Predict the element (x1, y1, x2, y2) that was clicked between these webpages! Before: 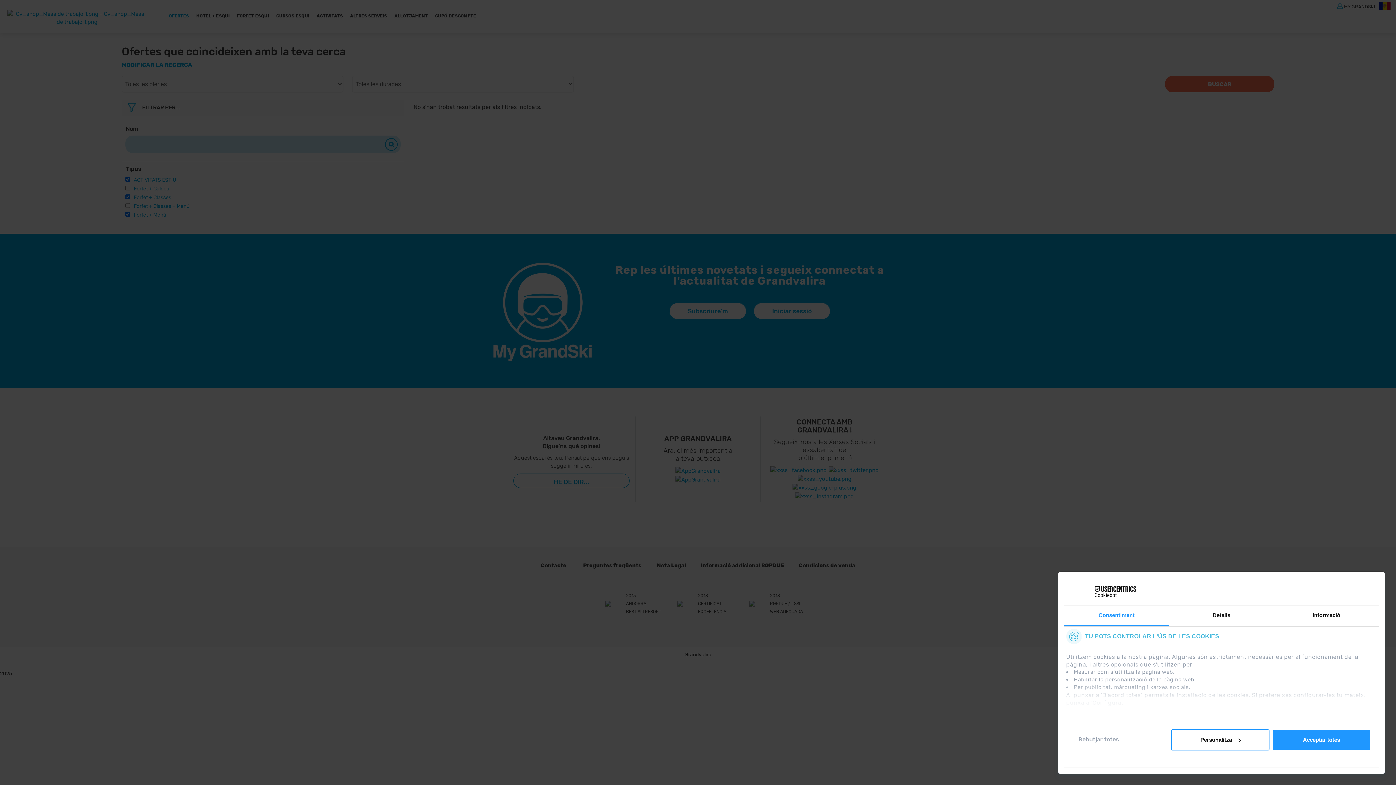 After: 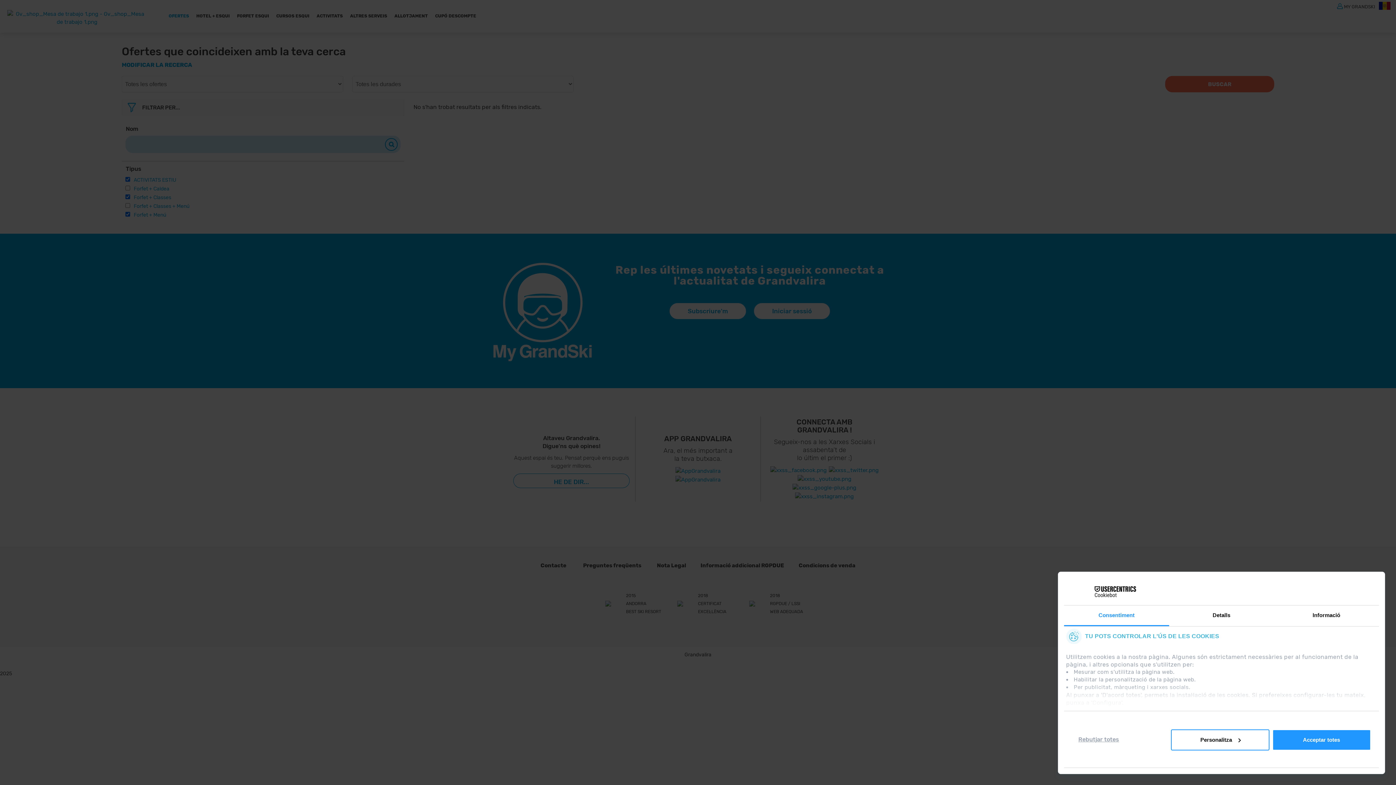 Action: bbox: (1072, 586, 1136, 597) label: Cookiebot - opens in a new window